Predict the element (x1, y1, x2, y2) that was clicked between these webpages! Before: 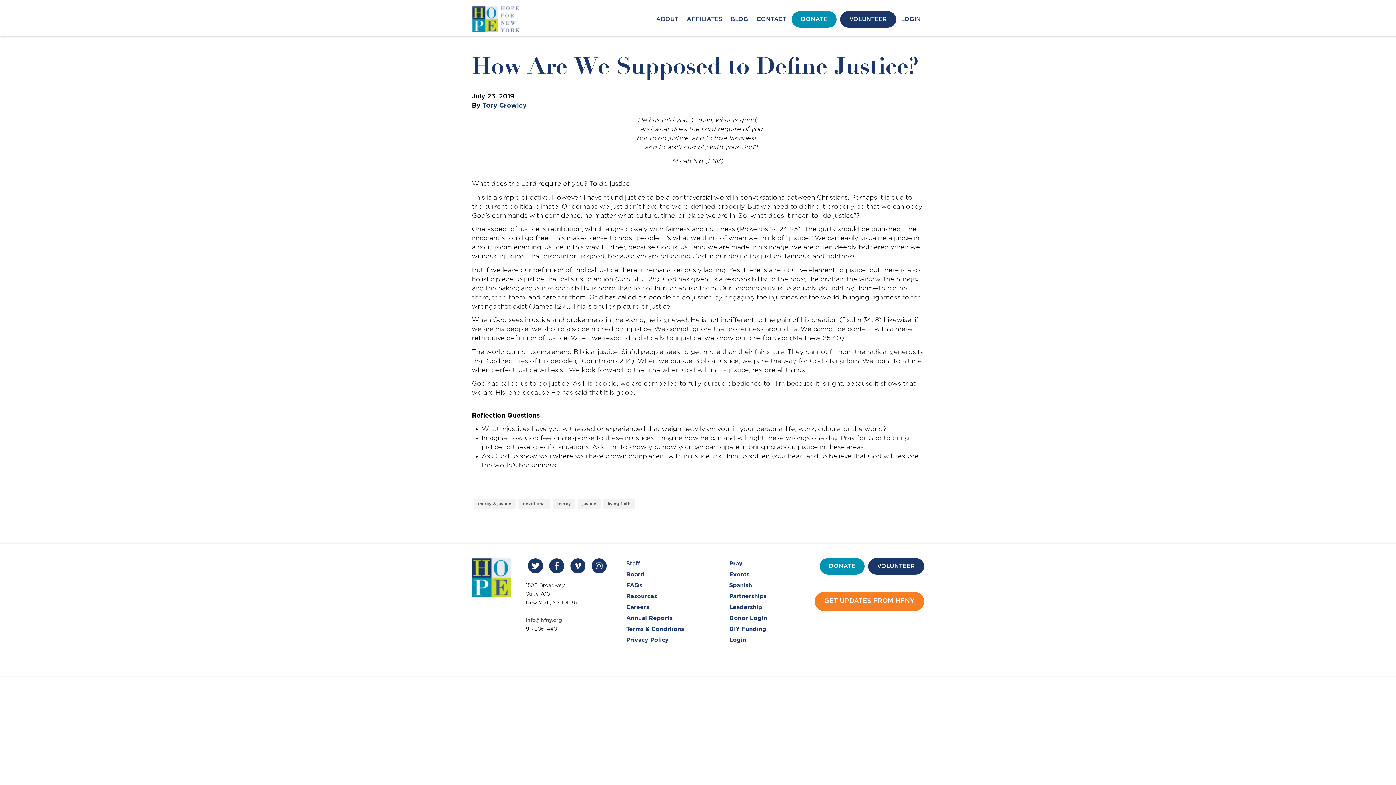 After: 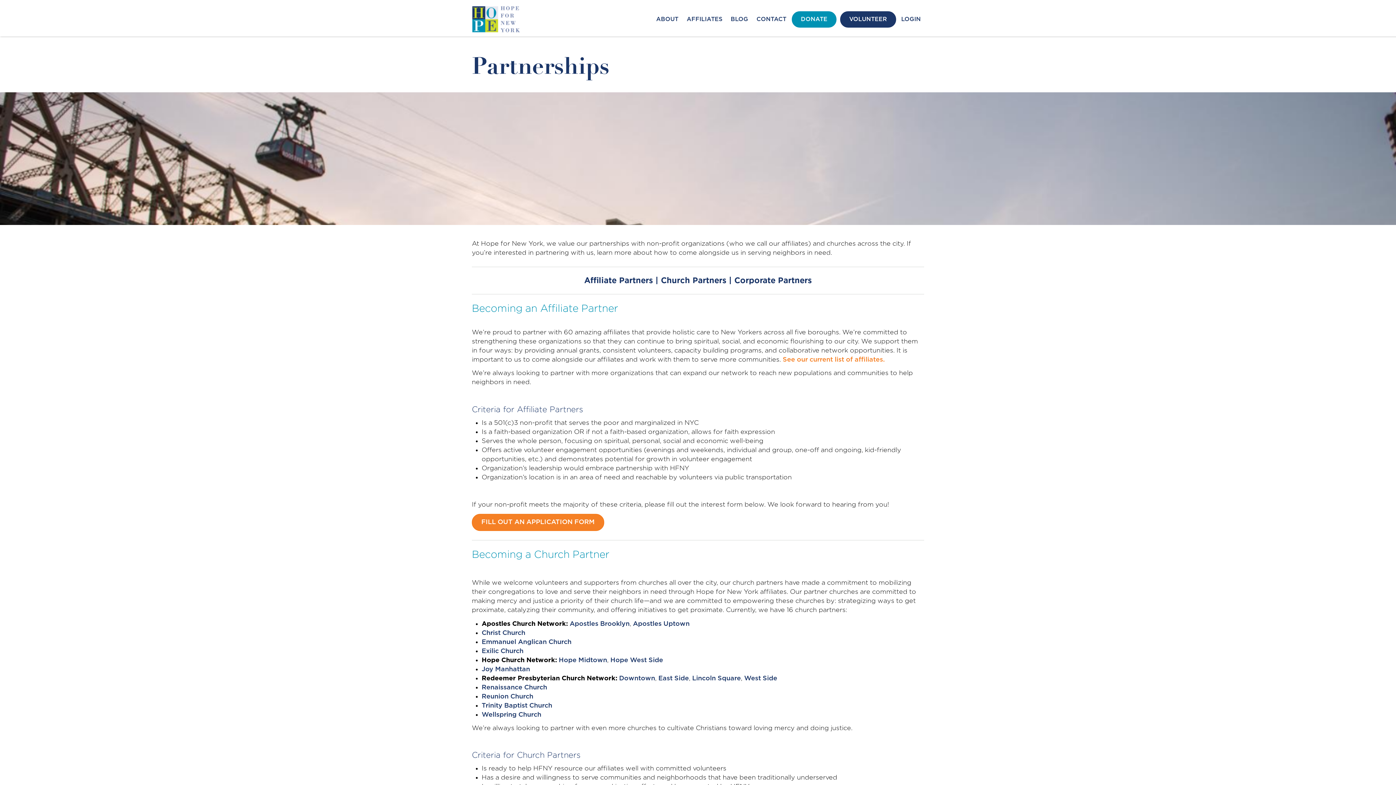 Action: label: Partnerships bbox: (729, 593, 766, 599)